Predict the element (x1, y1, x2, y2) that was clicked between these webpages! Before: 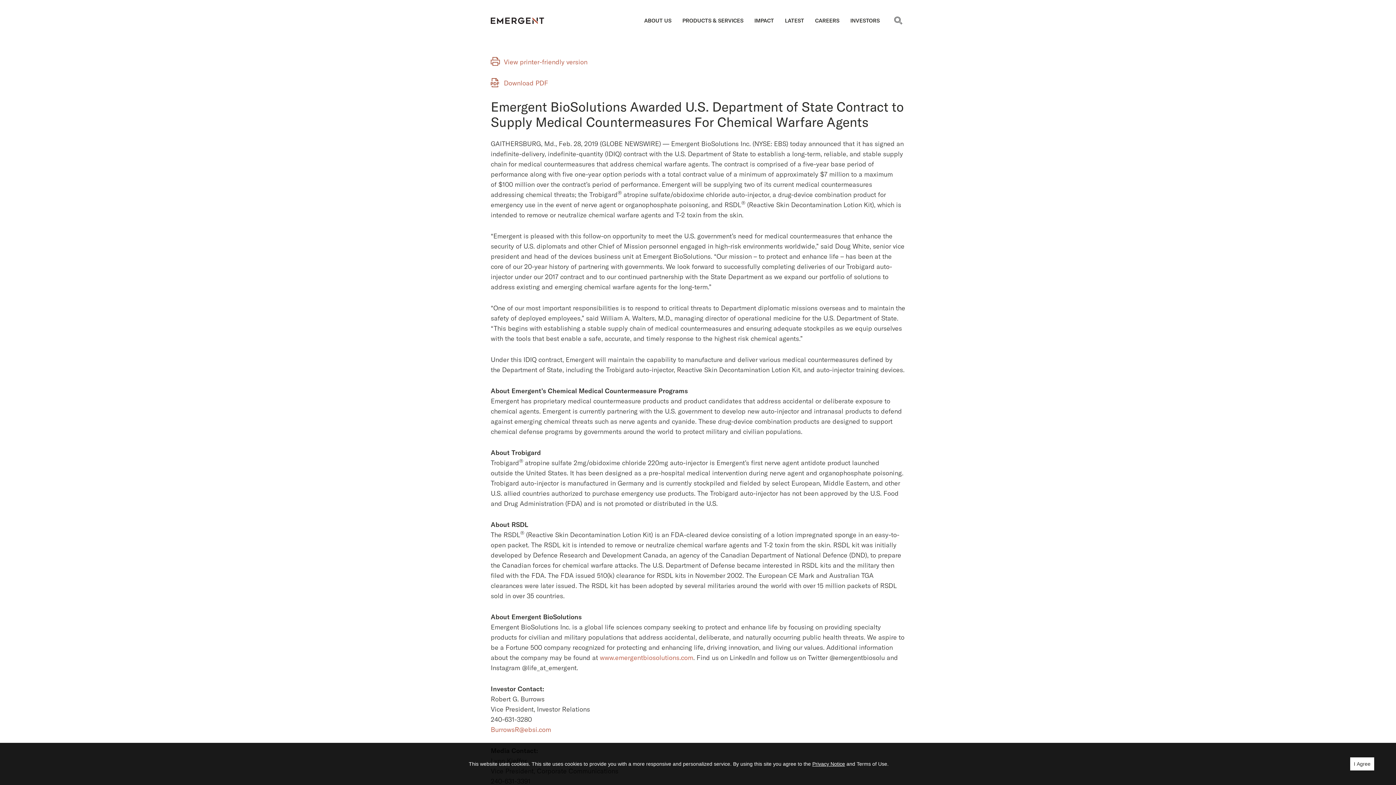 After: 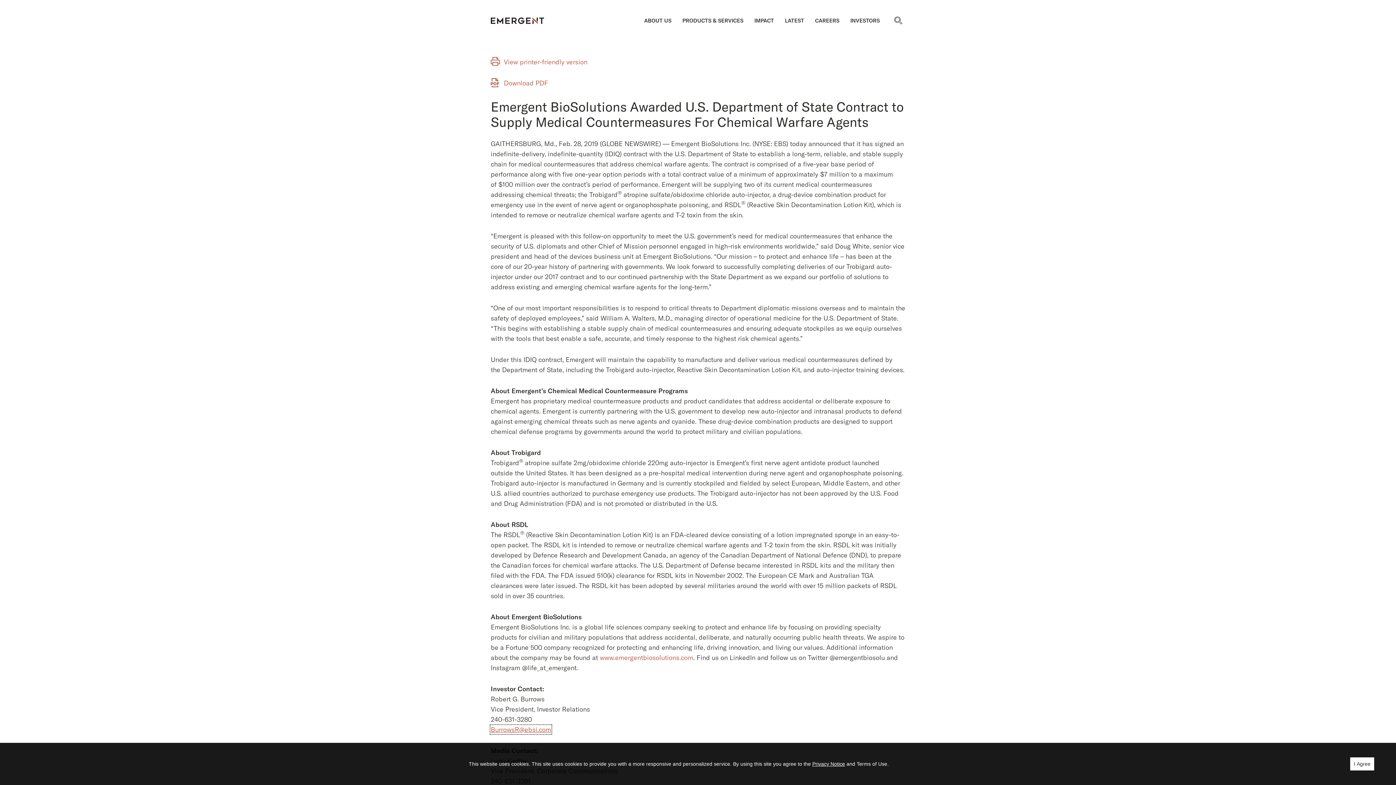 Action: bbox: (490, 725, 551, 734) label: BurrowsR@ebsi.com